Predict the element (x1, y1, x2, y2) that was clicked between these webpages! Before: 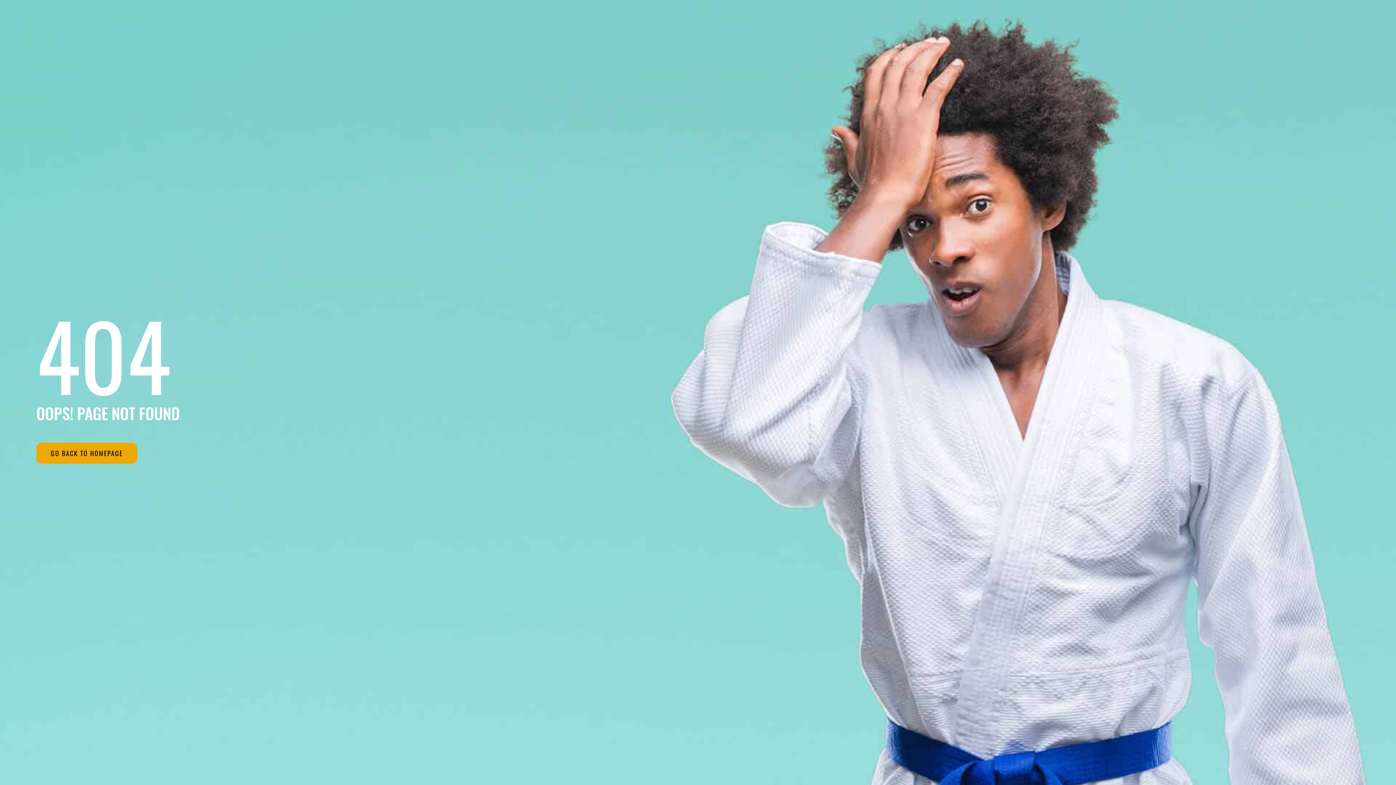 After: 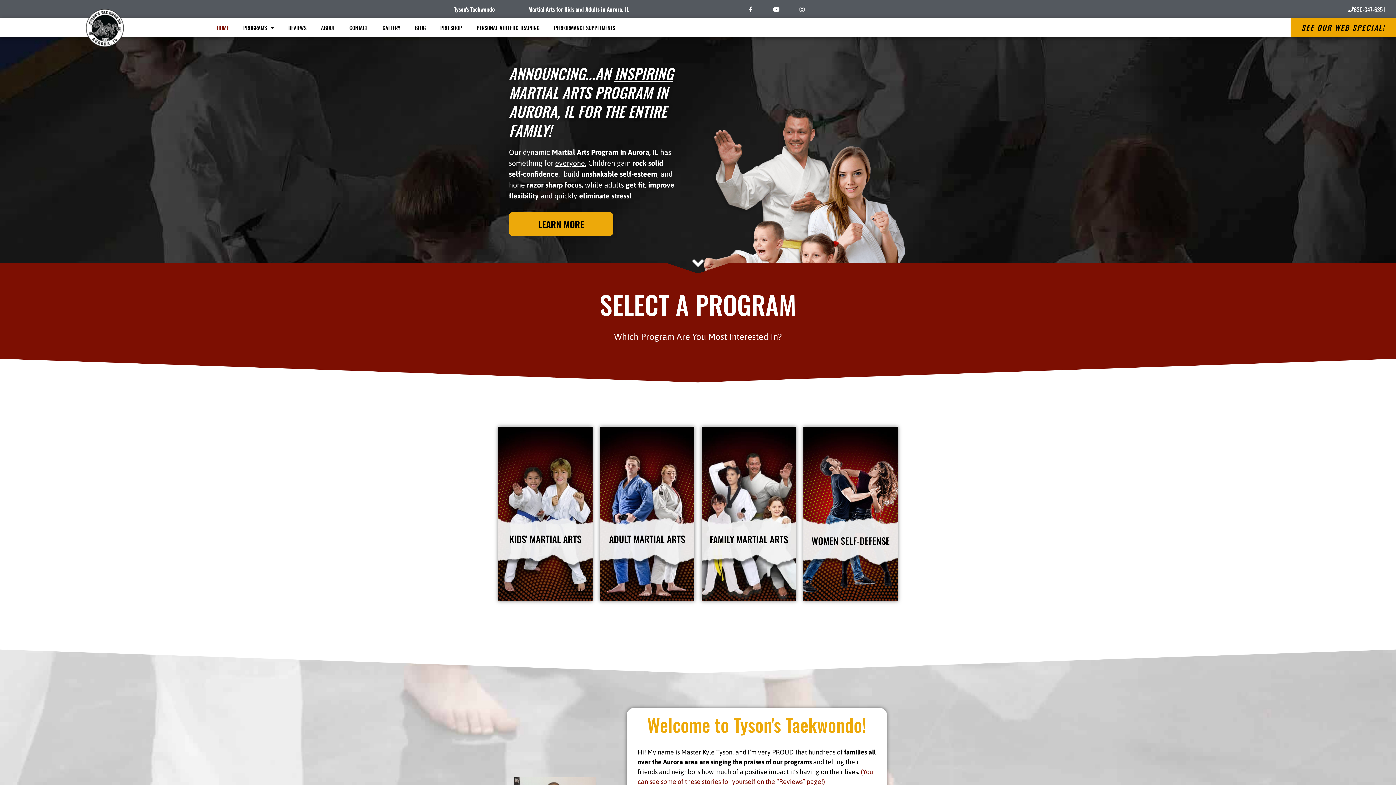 Action: bbox: (36, 442, 137, 463) label: GO BACK TO HOMEPAGE